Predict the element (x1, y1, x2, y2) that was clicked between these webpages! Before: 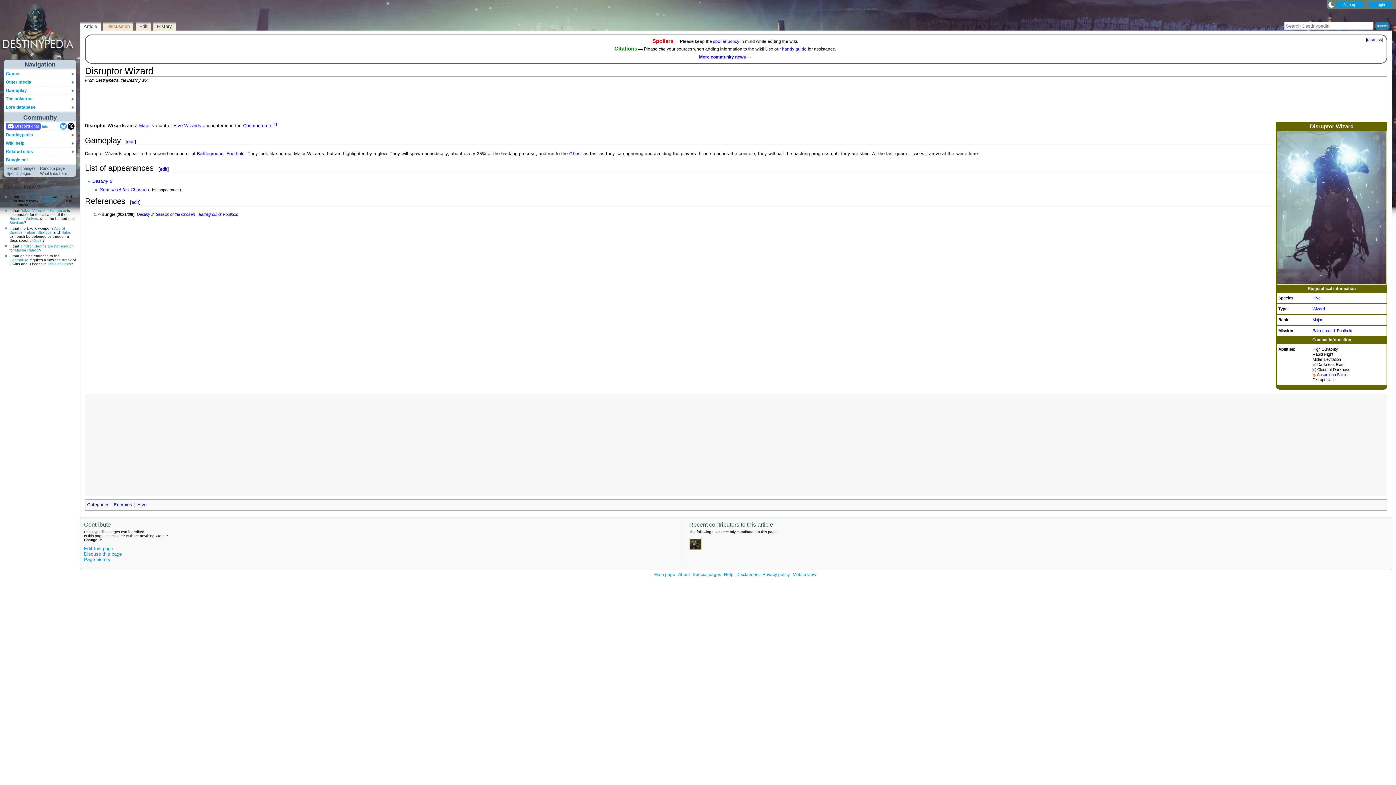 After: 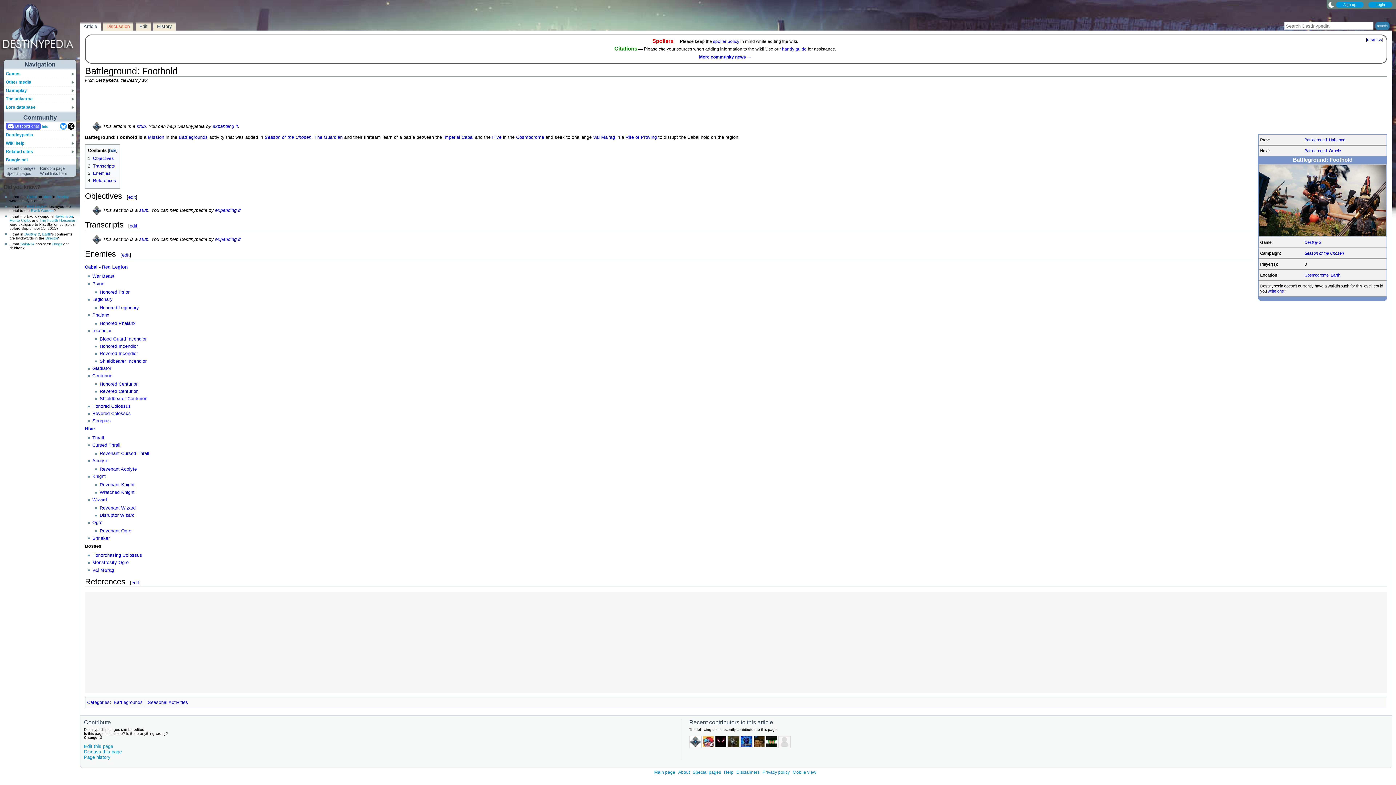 Action: label: Battleground: Foothold bbox: (196, 151, 244, 156)